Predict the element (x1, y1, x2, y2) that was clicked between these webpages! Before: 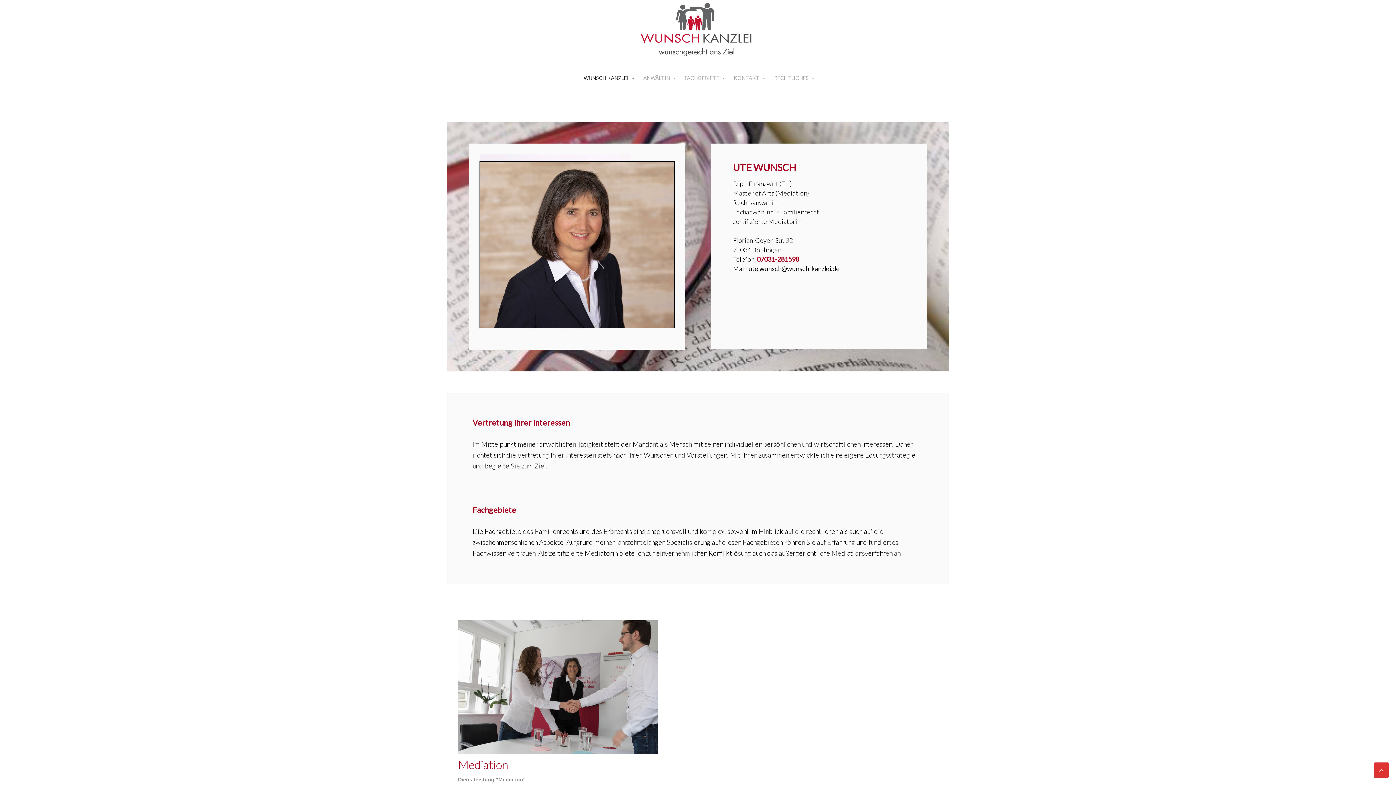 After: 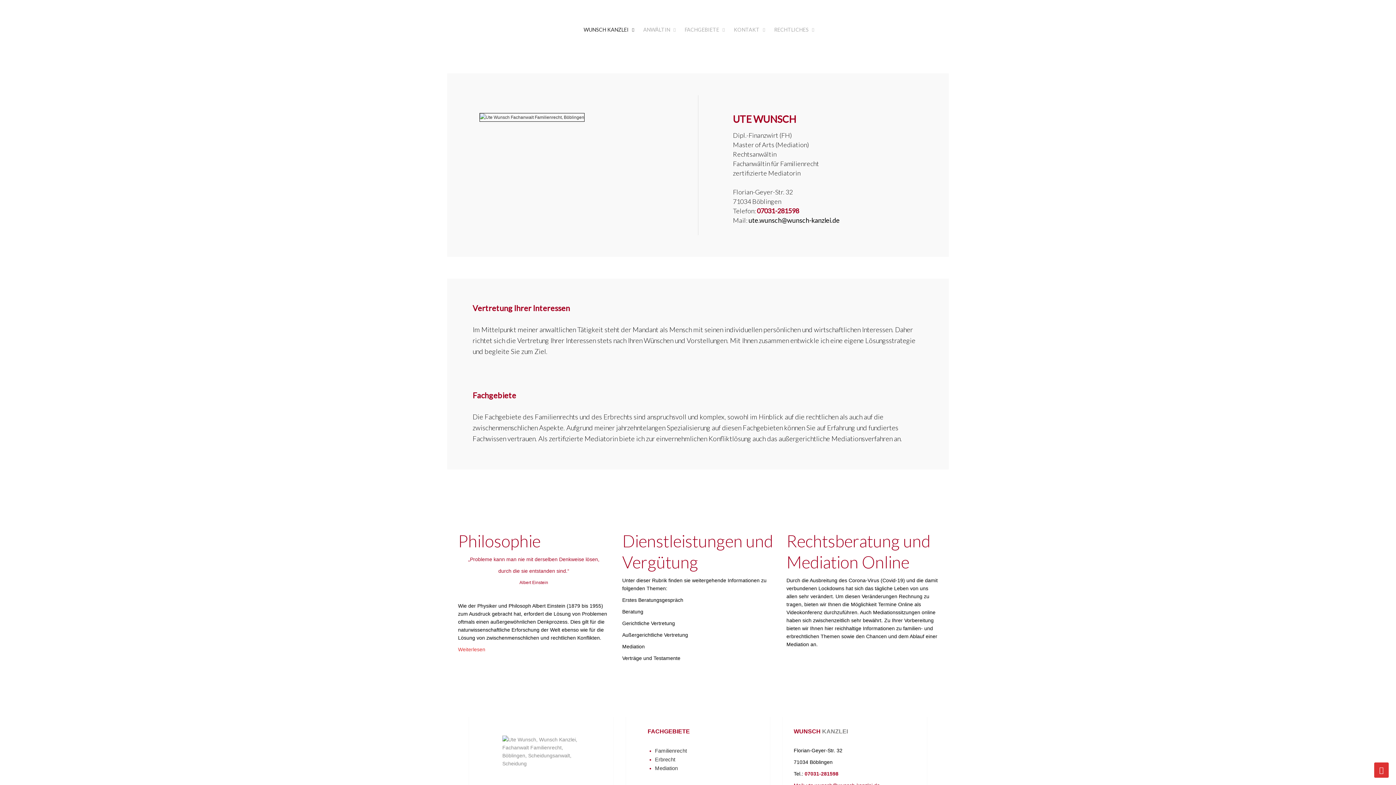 Action: bbox: (447, 0, 949, 56) label:  